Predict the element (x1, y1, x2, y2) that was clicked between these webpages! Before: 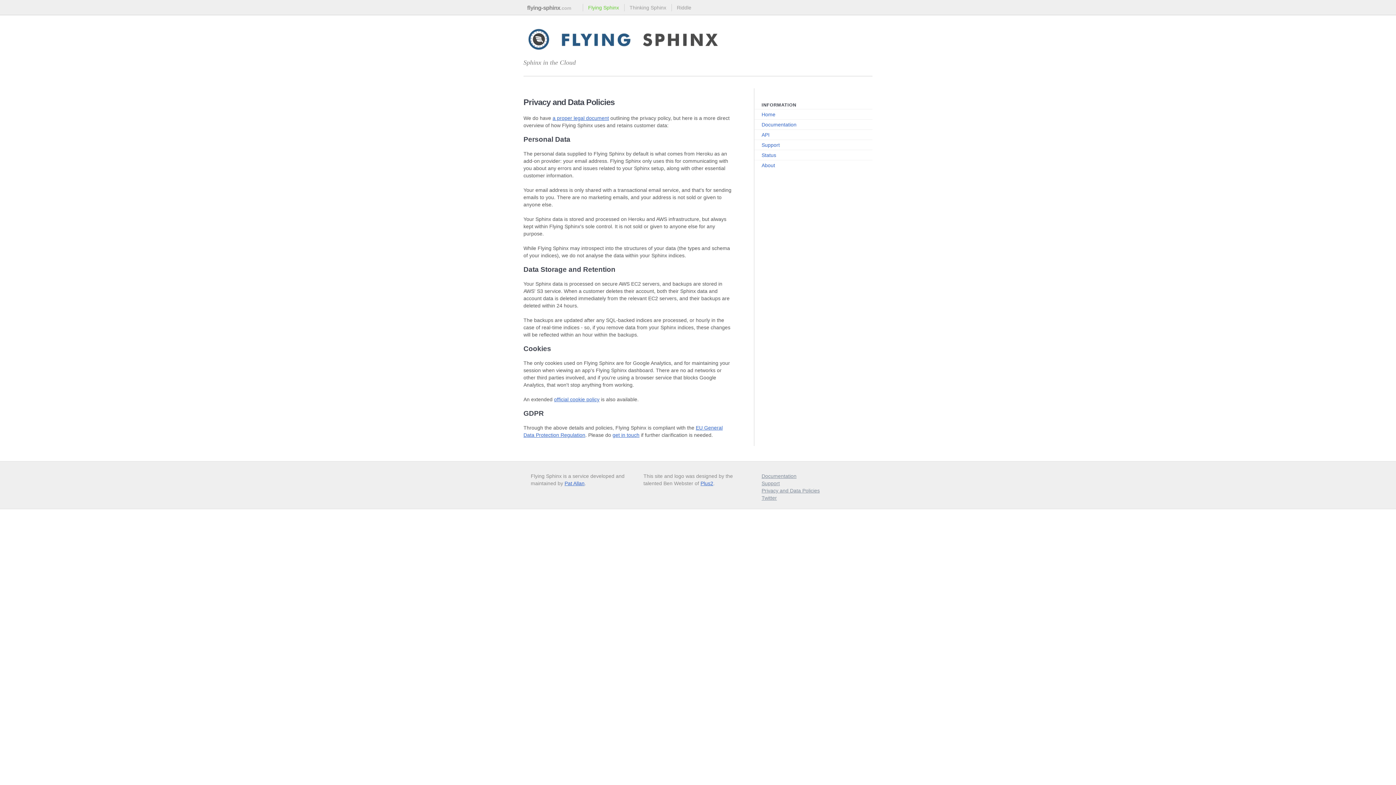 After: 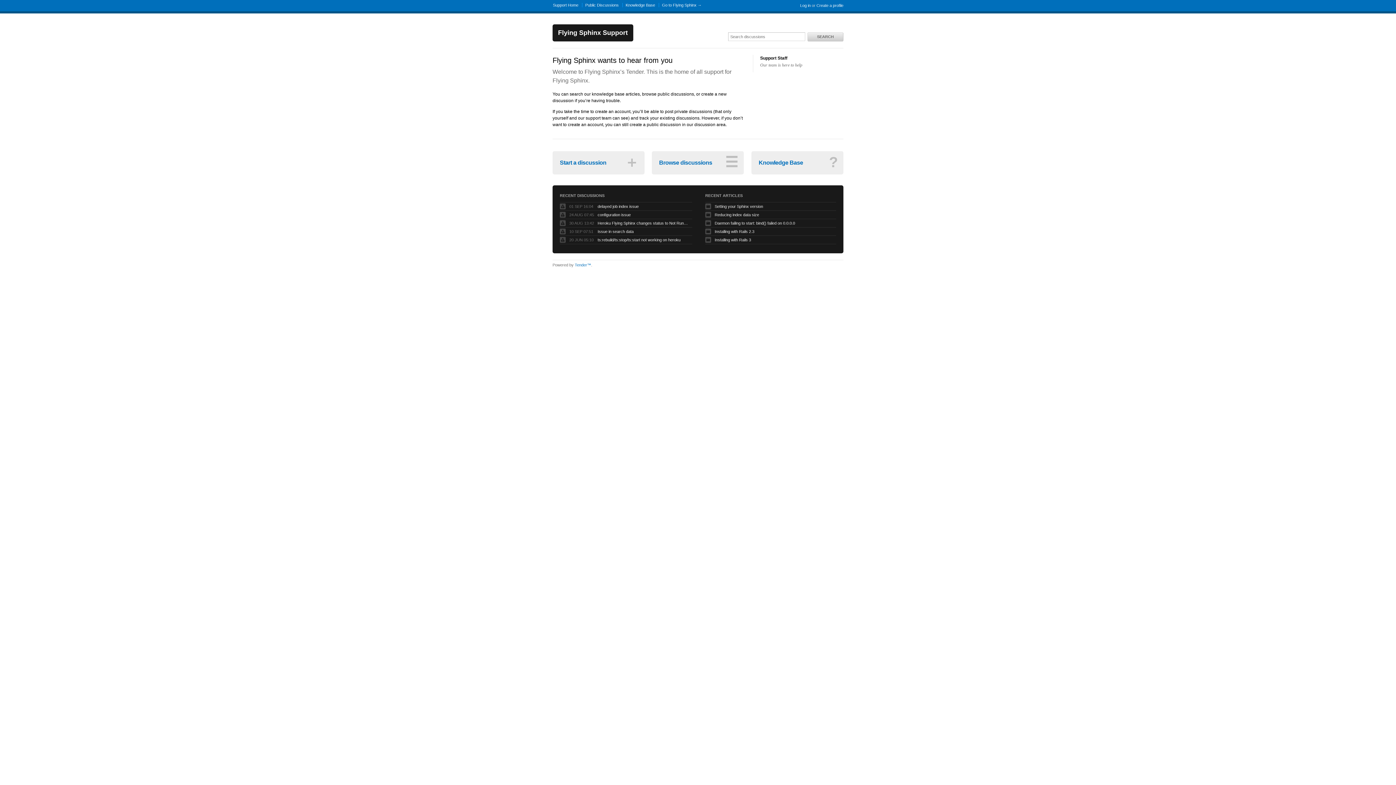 Action: label: Support bbox: (754, 139, 872, 149)